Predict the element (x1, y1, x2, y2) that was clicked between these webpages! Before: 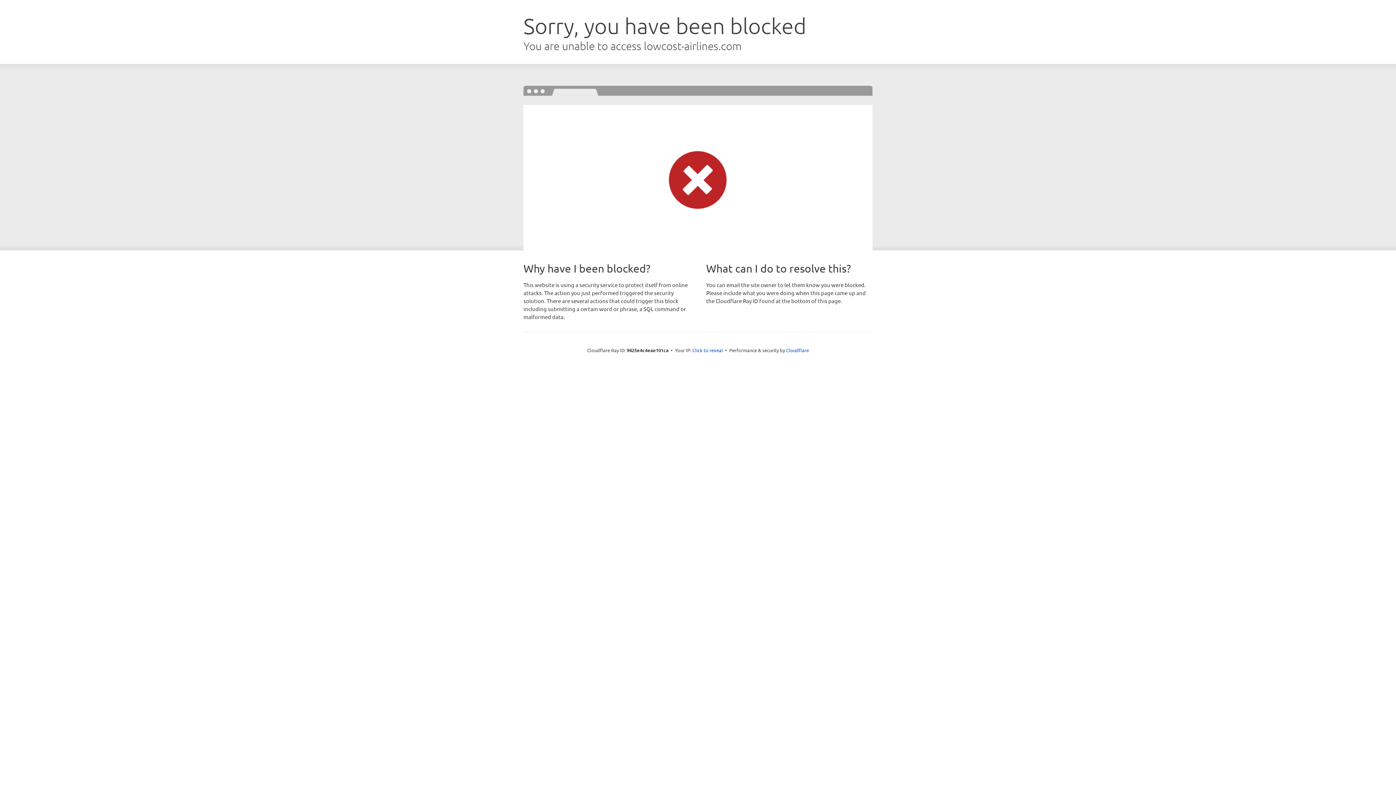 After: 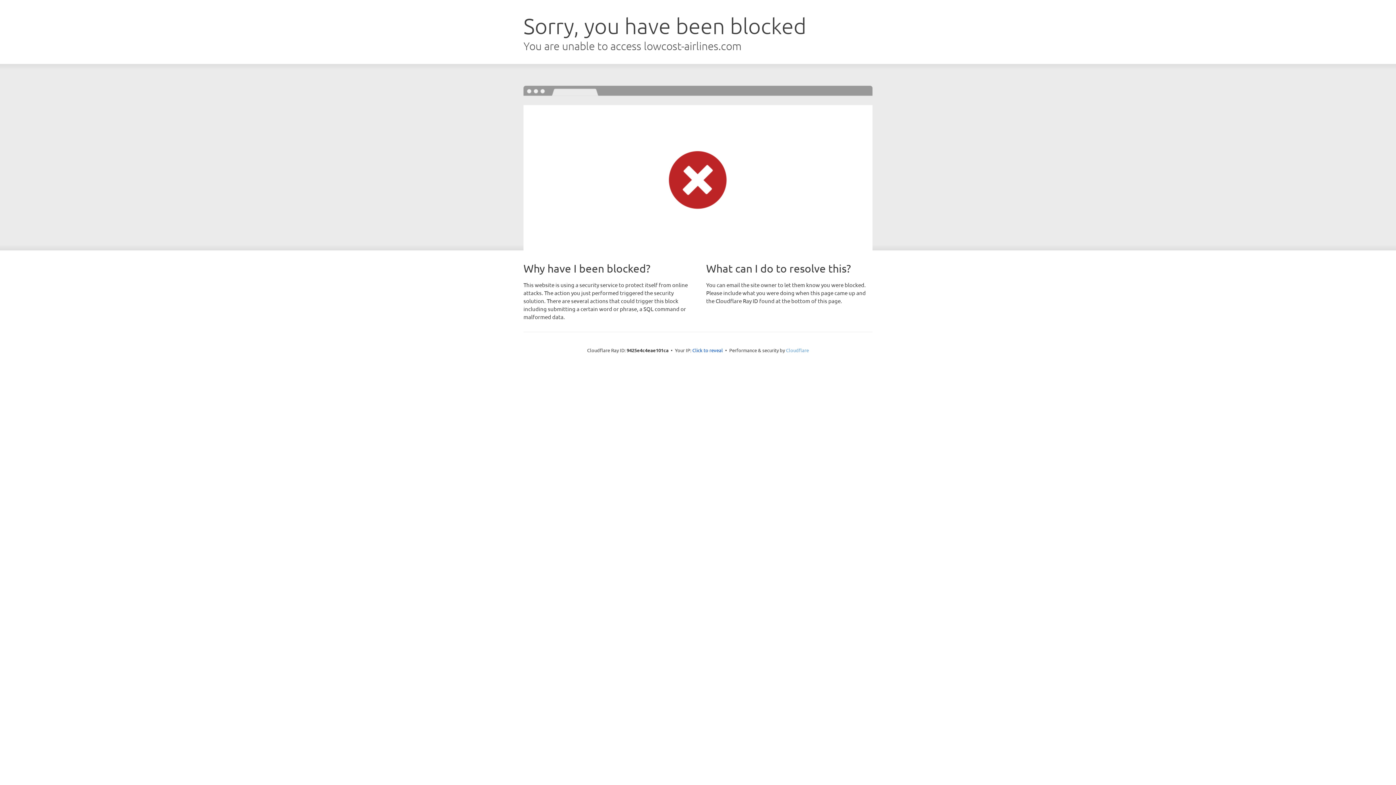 Action: label: Cloudflare bbox: (786, 347, 809, 353)